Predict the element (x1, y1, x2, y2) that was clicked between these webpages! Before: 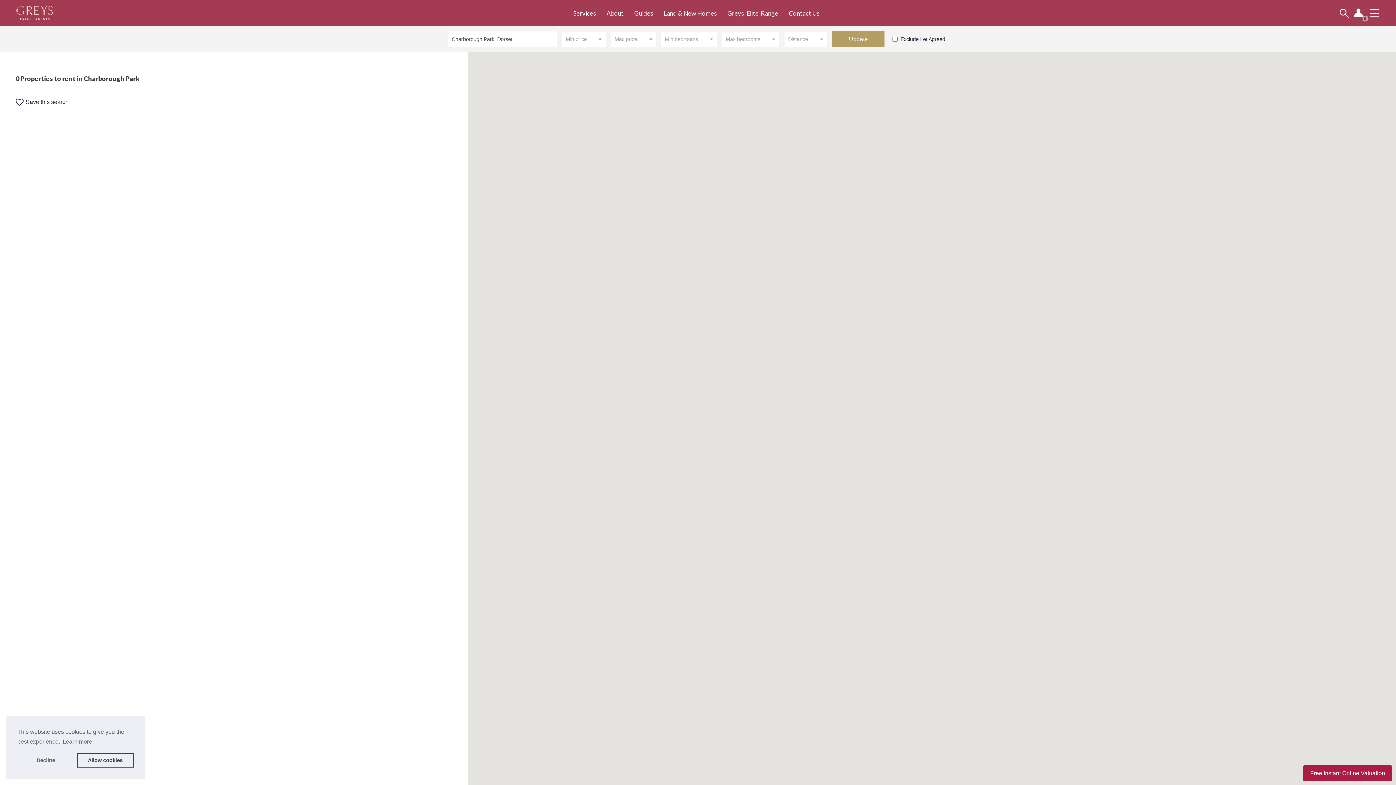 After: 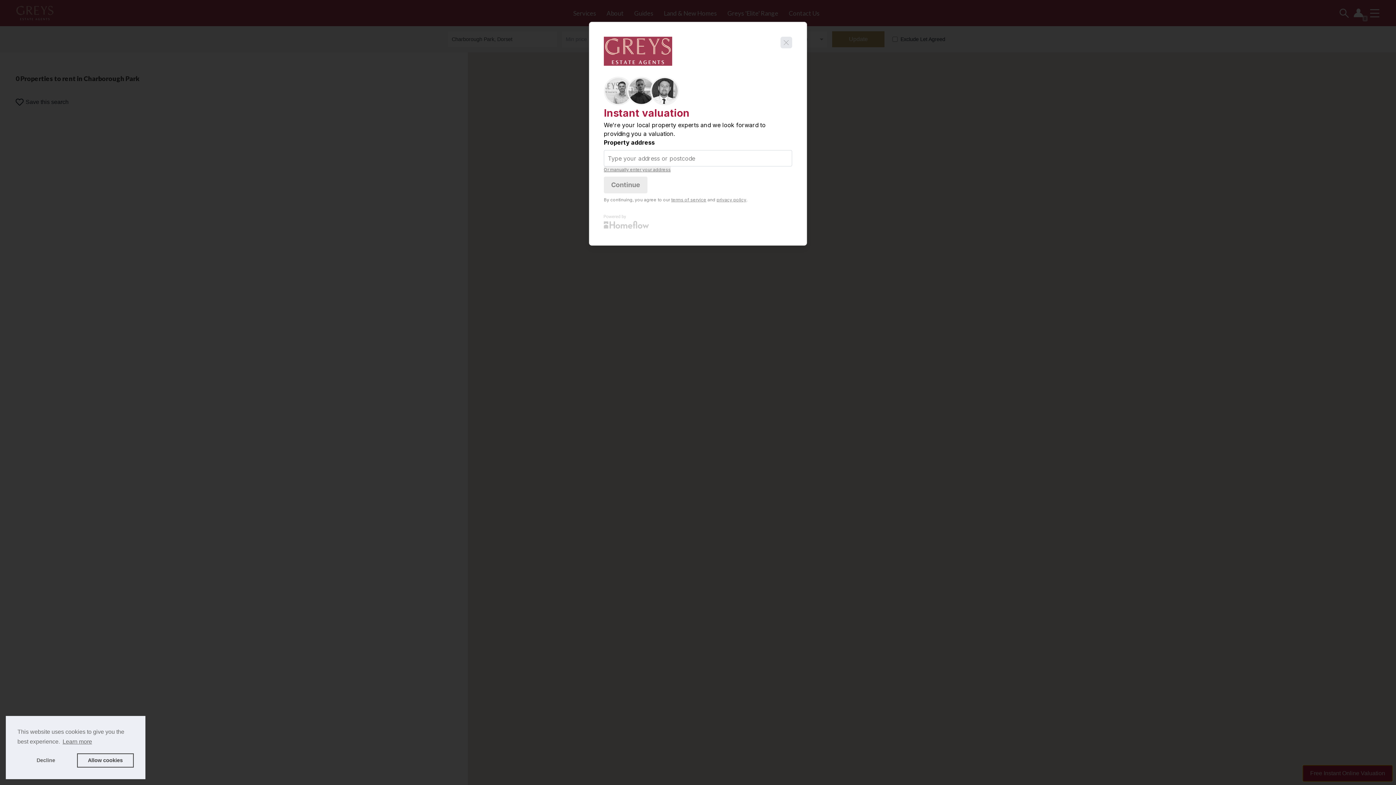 Action: bbox: (1303, 765, 1392, 781) label: Free Instant Online Valuation